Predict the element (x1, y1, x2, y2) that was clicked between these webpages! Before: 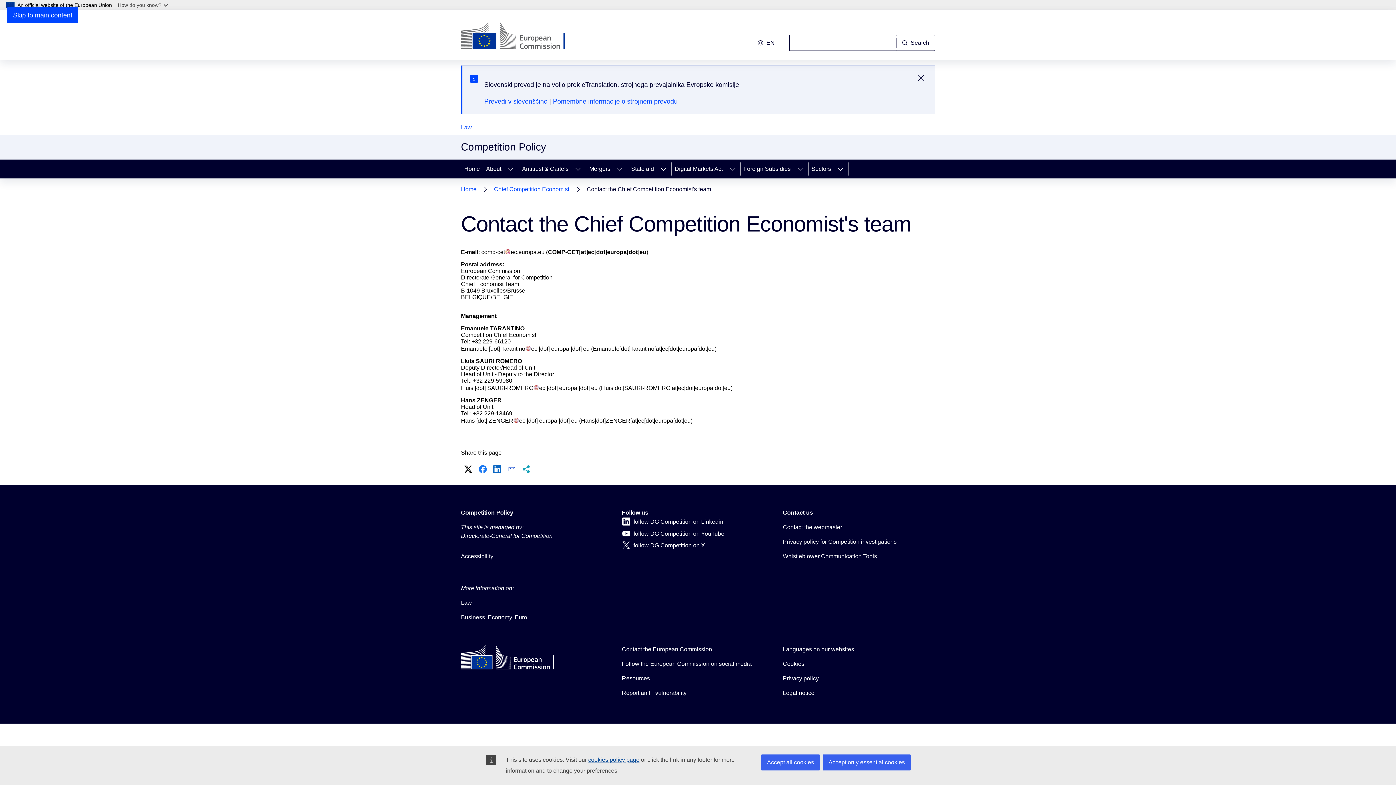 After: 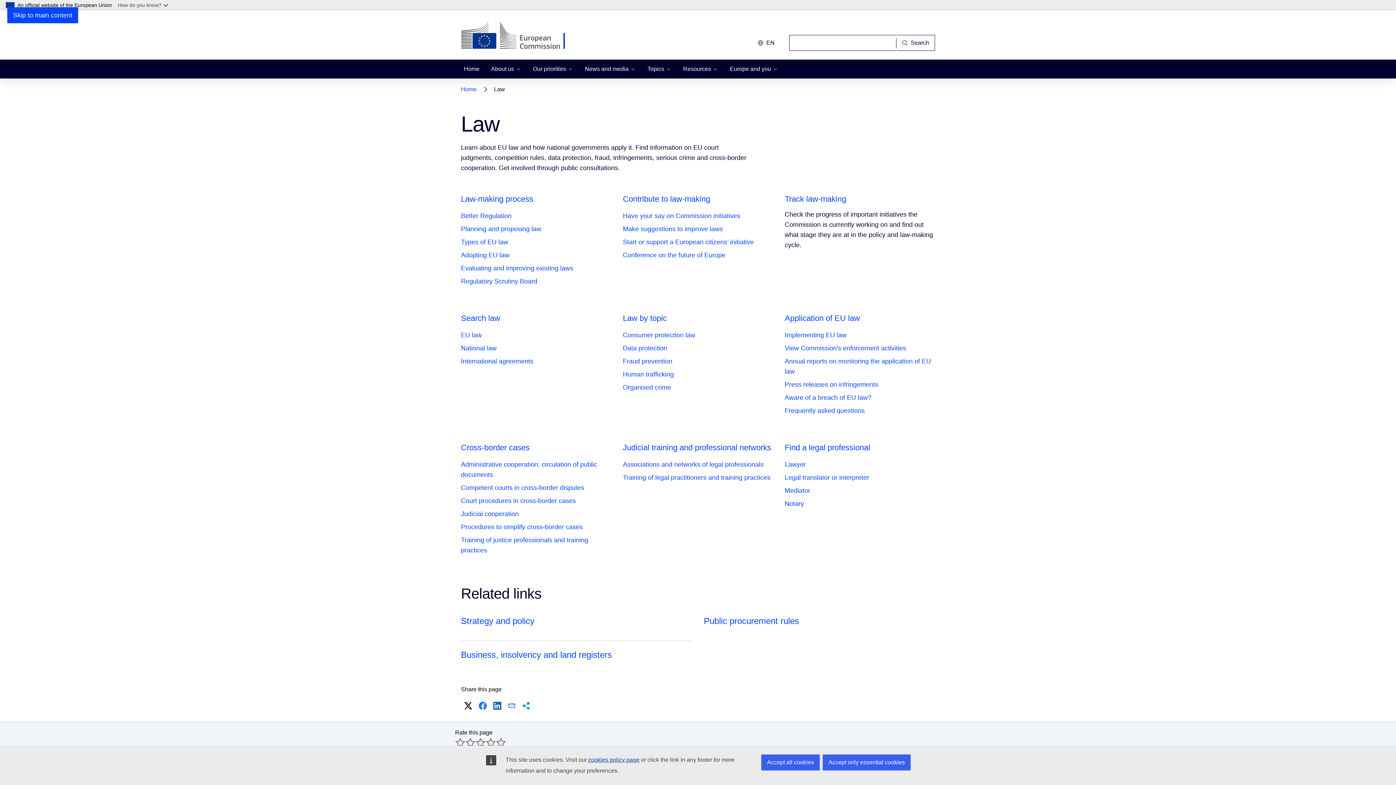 Action: bbox: (461, 598, 472, 607) label: Law